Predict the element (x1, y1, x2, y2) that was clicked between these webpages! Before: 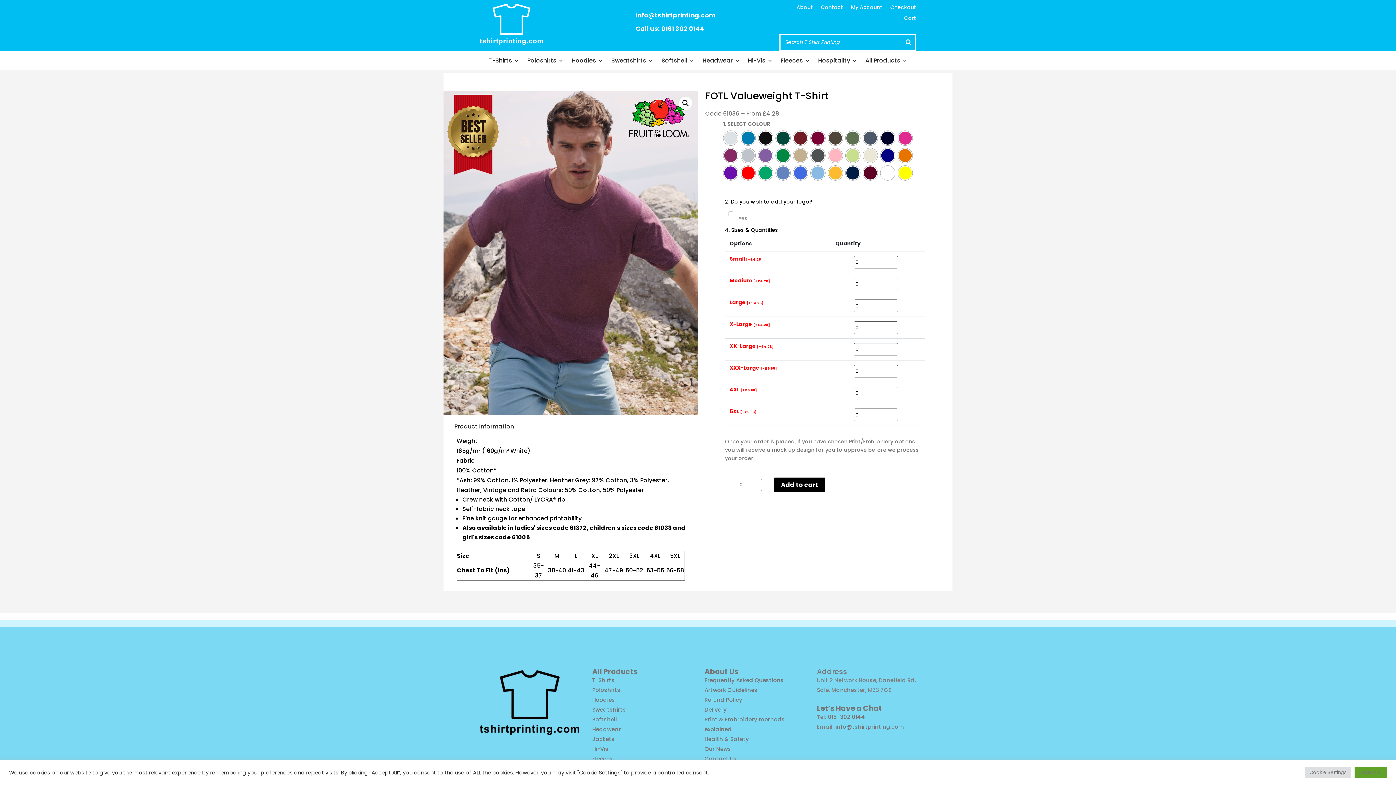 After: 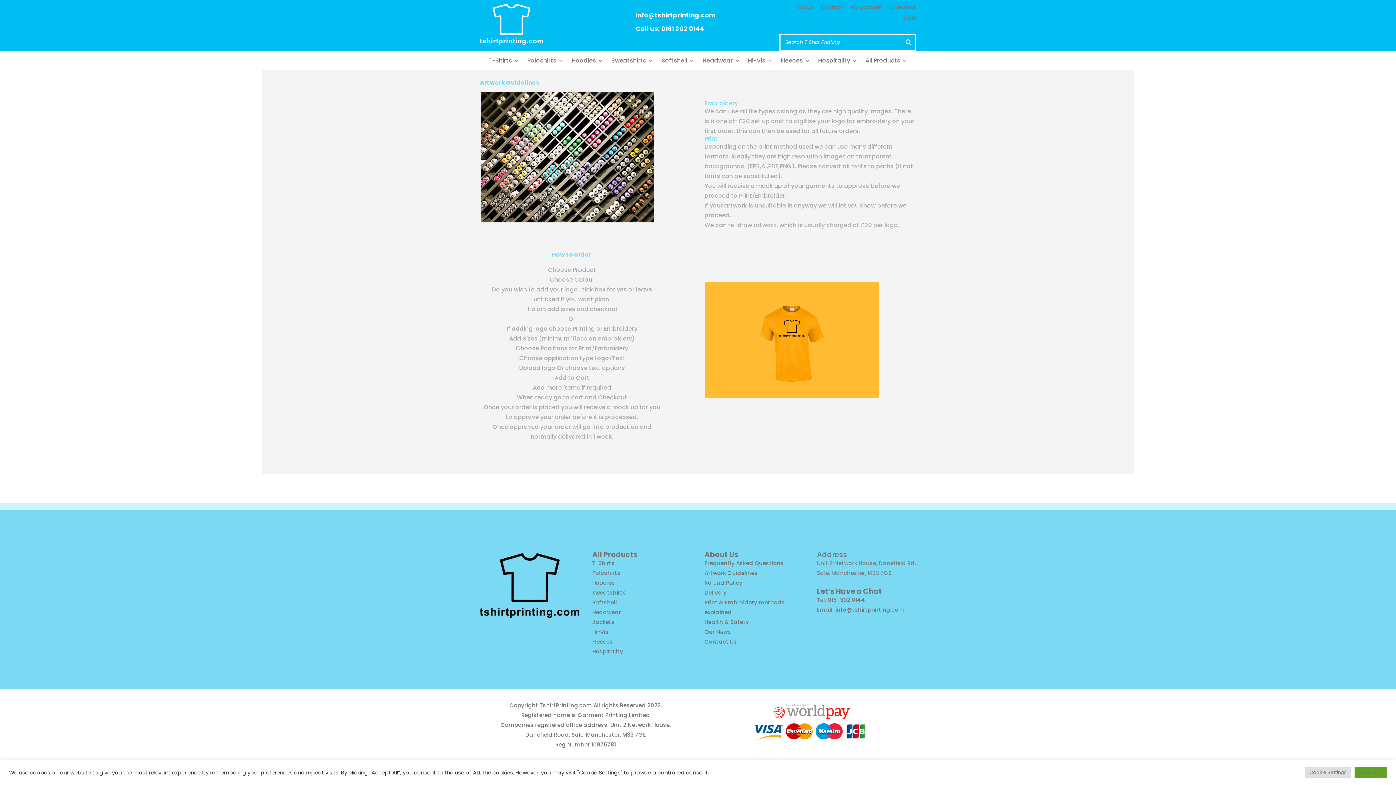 Action: label: Artwork Guidelines bbox: (704, 686, 757, 694)